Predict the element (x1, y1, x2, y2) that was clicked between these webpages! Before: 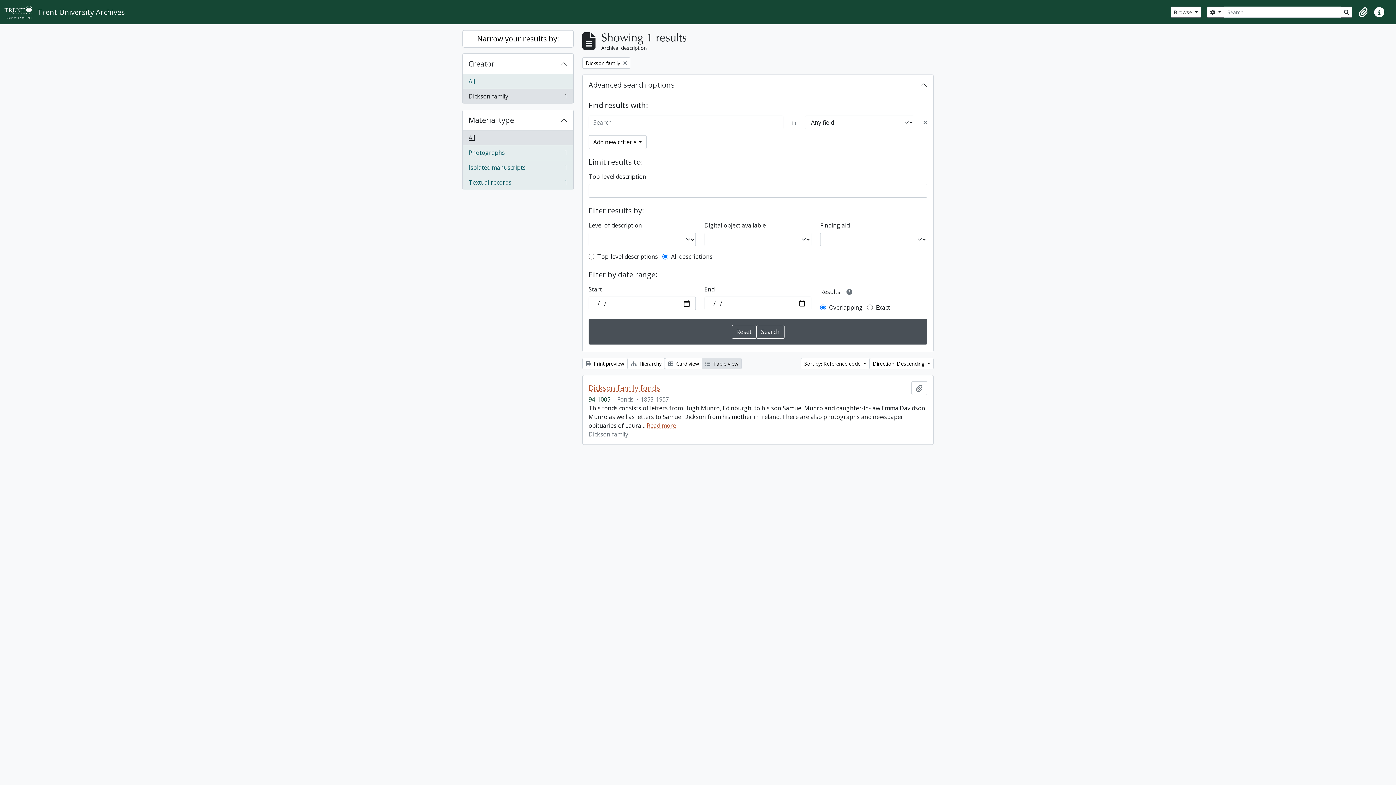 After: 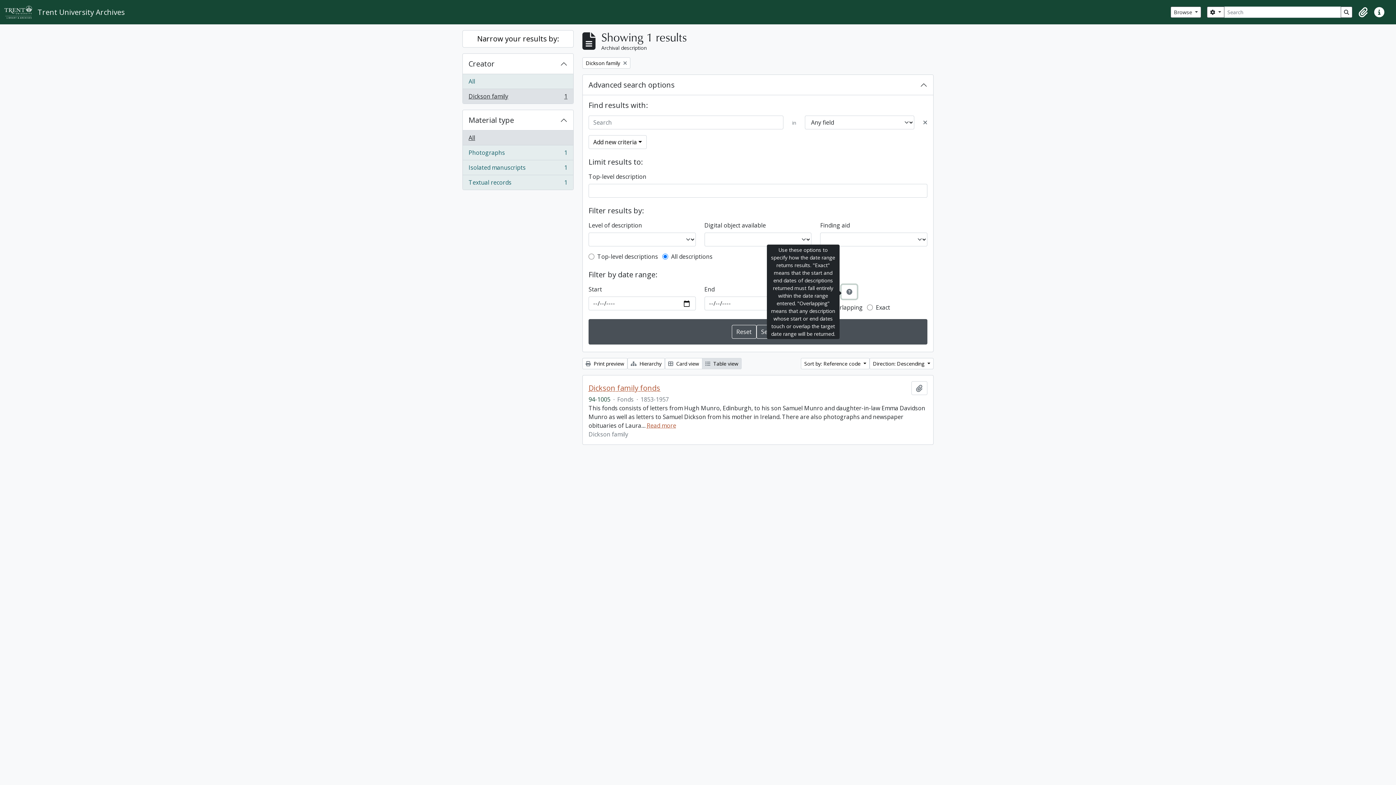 Action: bbox: (841, 285, 857, 298)